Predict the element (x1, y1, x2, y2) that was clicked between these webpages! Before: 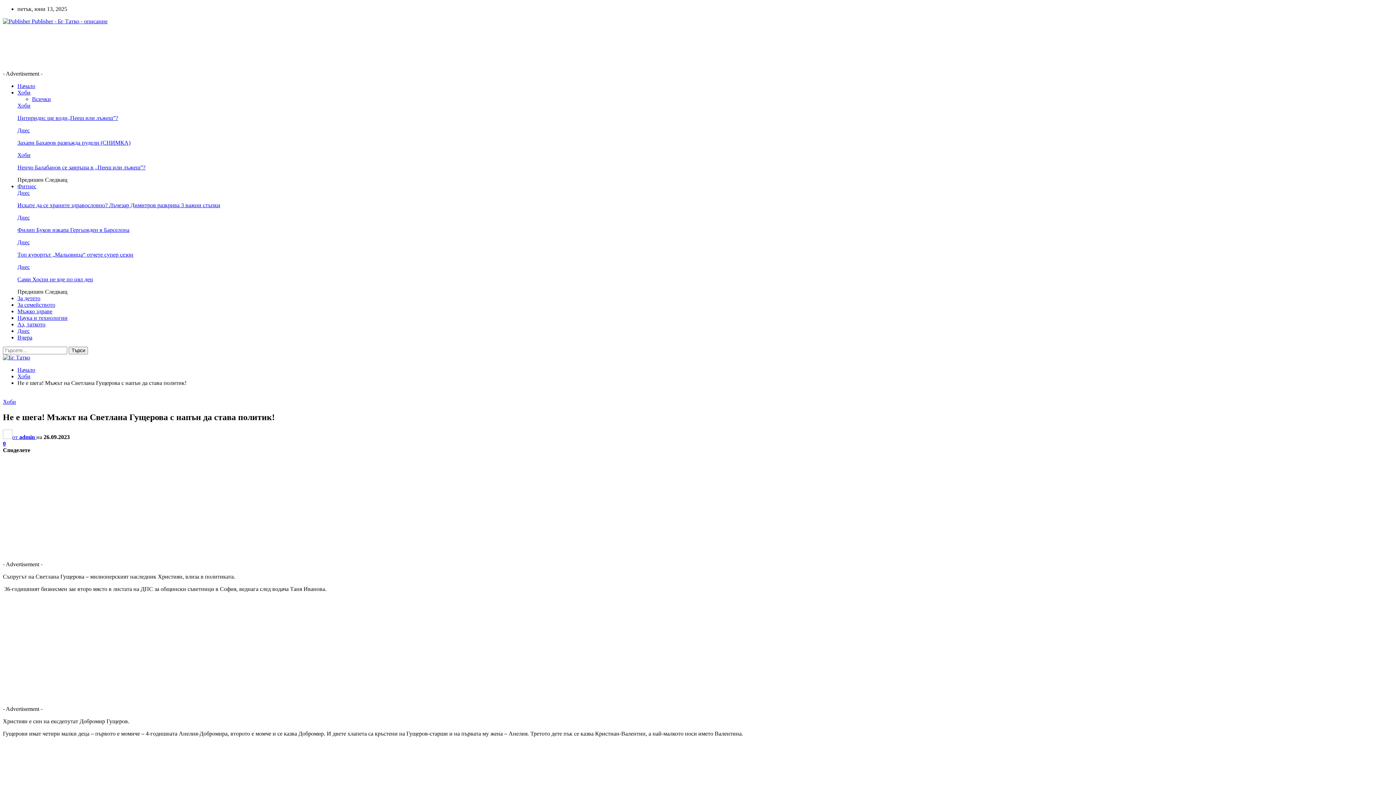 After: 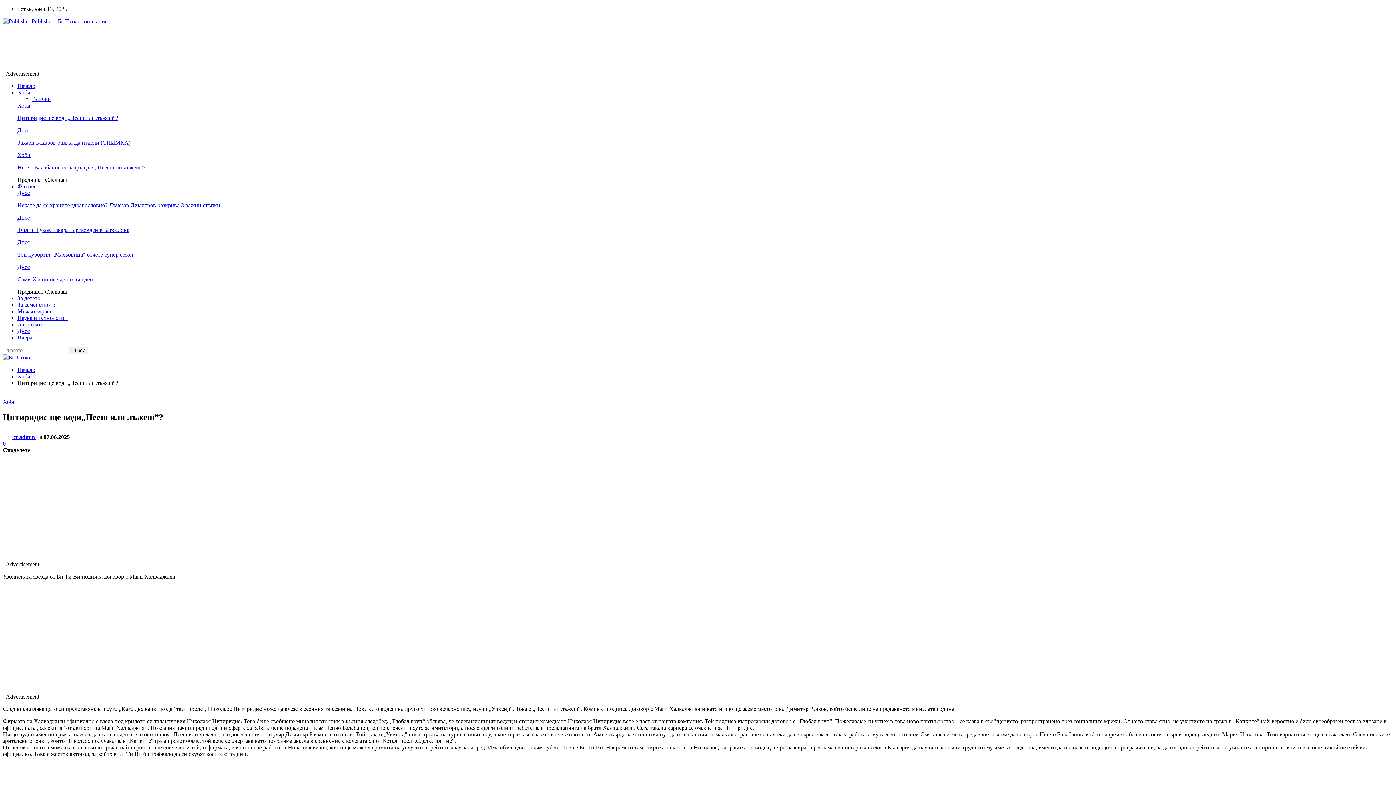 Action: label: Цитиридис ще води„Пееш или лъжеш”? bbox: (17, 114, 118, 121)